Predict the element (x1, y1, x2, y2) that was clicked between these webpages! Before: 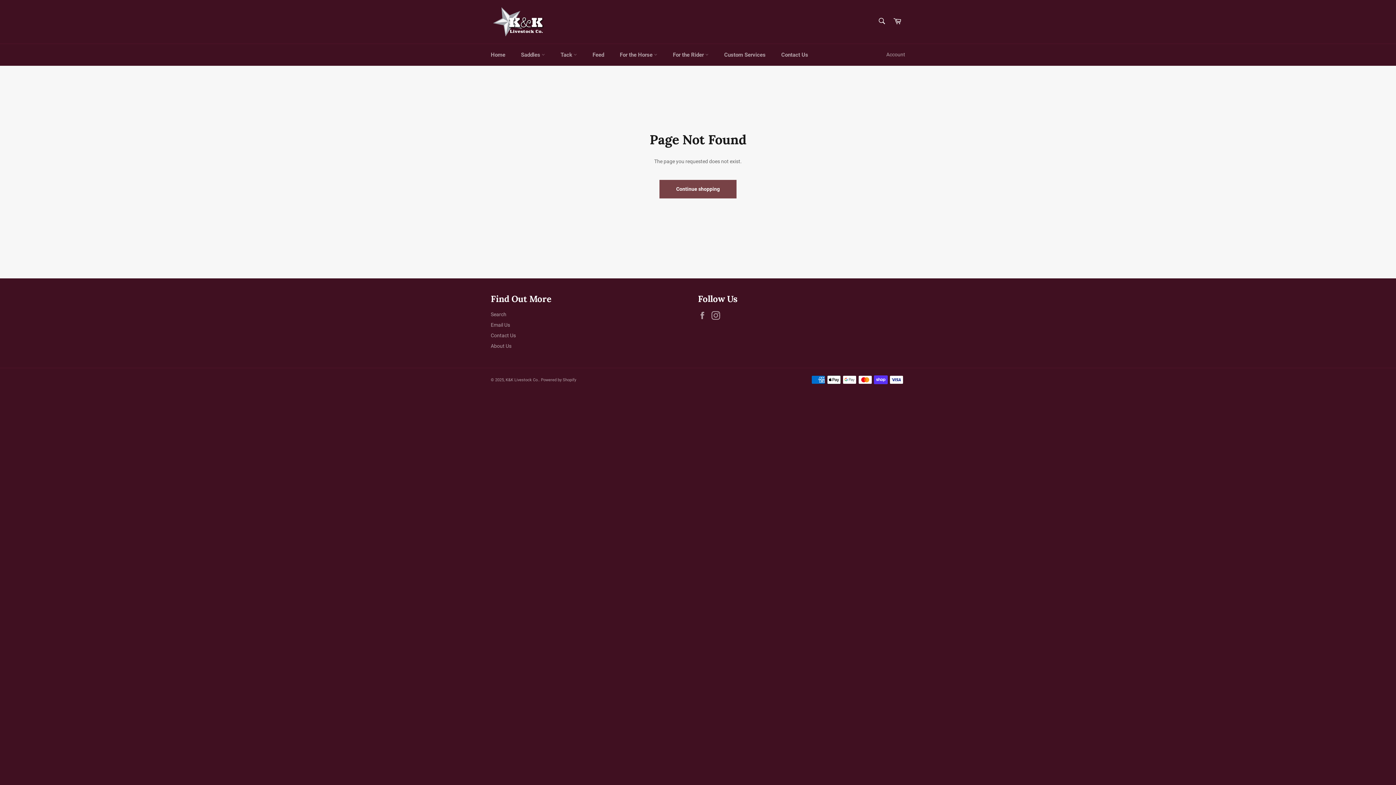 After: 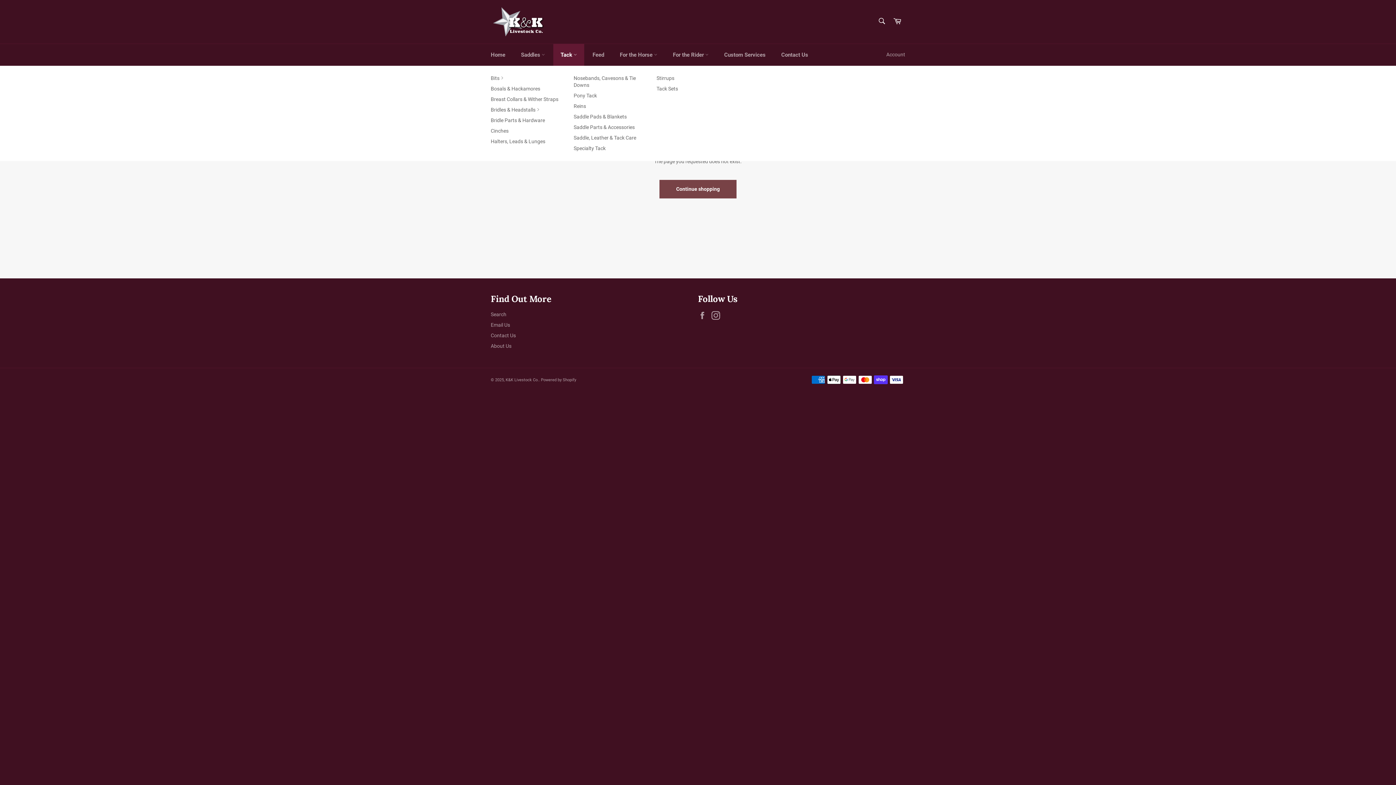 Action: label: Tack  bbox: (553, 44, 584, 65)